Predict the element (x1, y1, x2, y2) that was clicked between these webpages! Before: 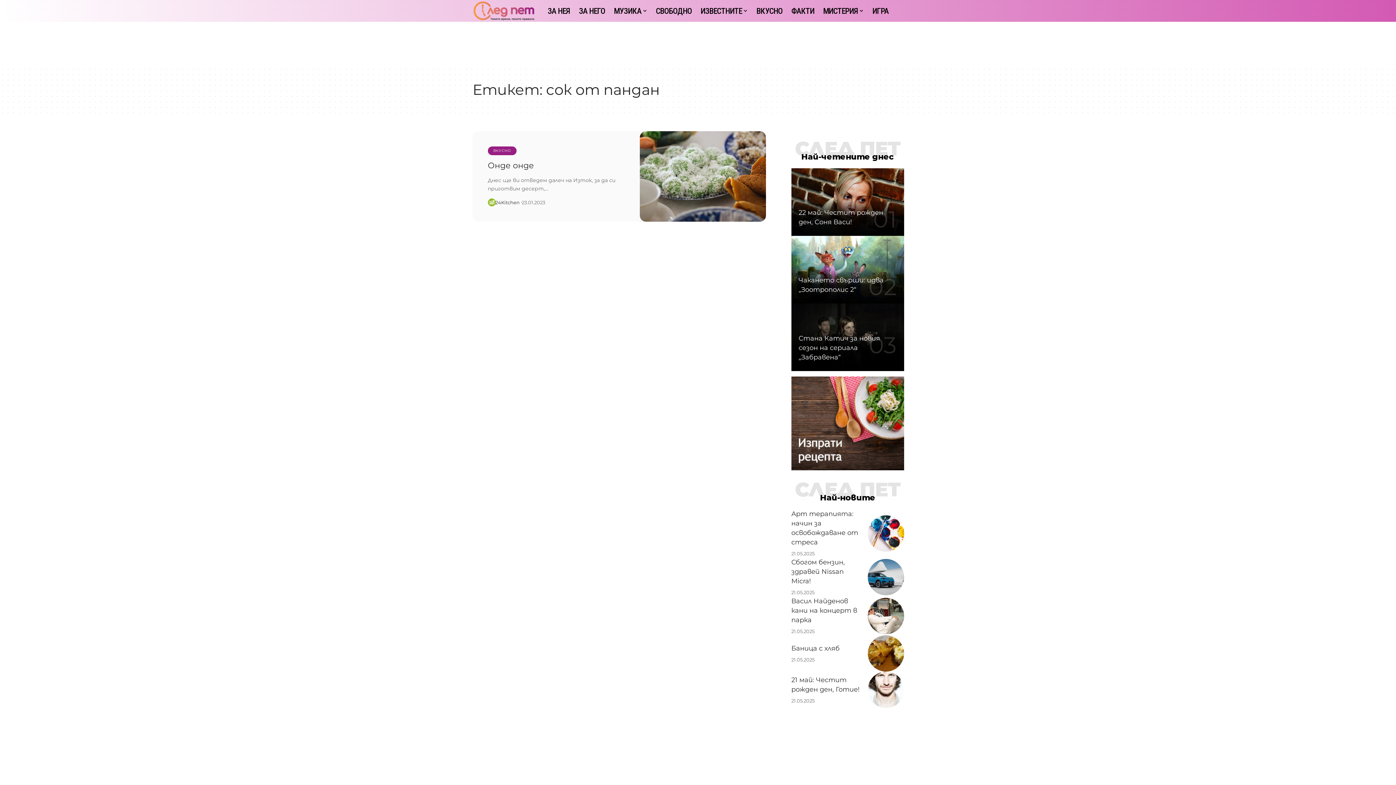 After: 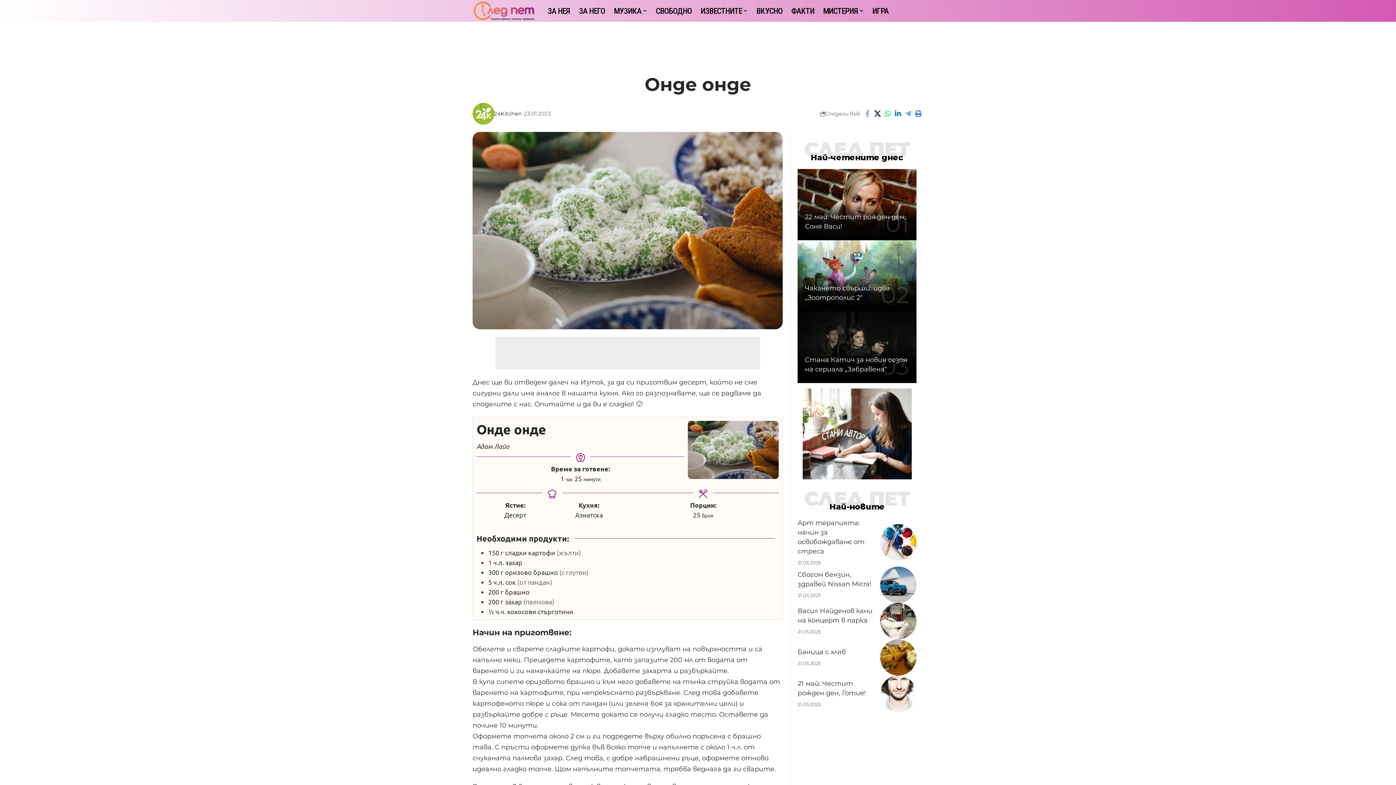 Action: label: Онде онде bbox: (487, 160, 534, 170)